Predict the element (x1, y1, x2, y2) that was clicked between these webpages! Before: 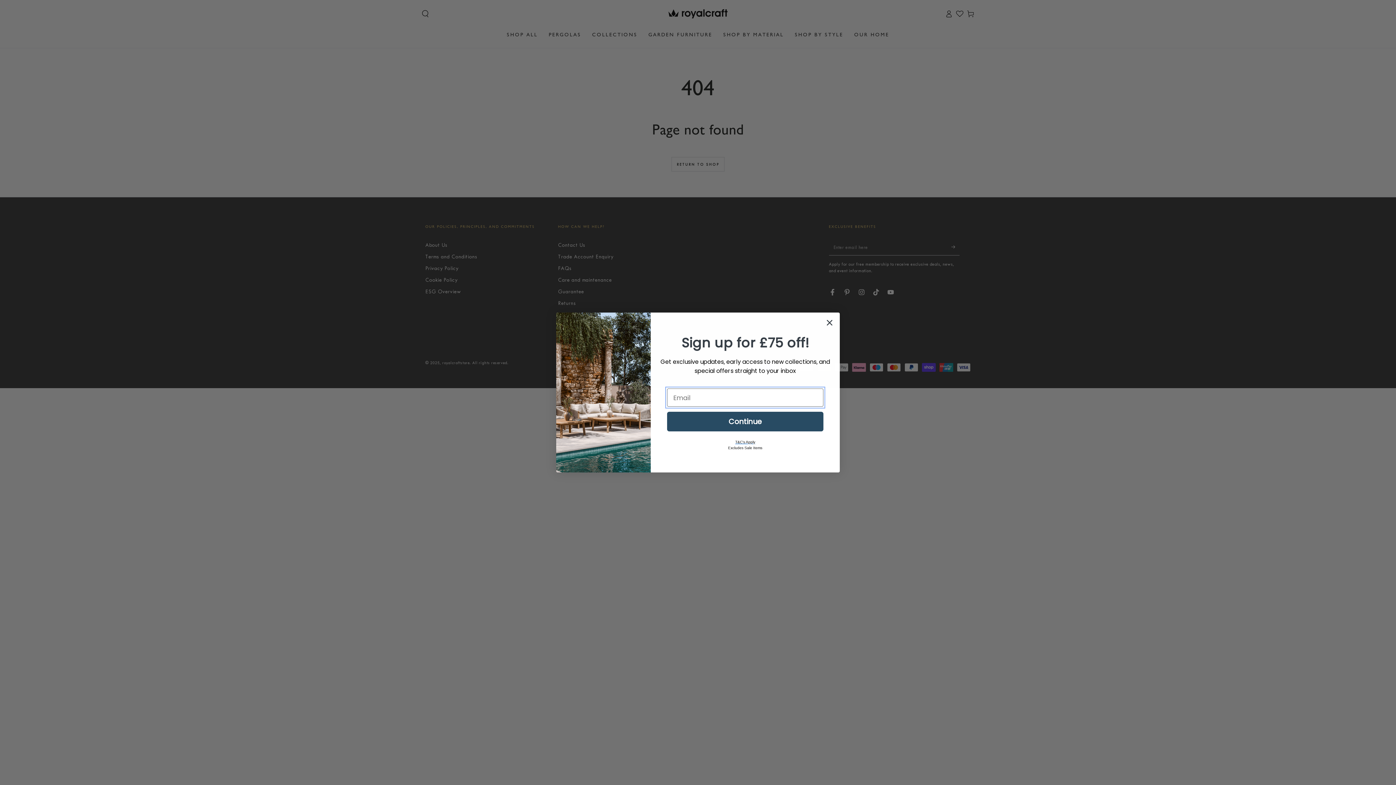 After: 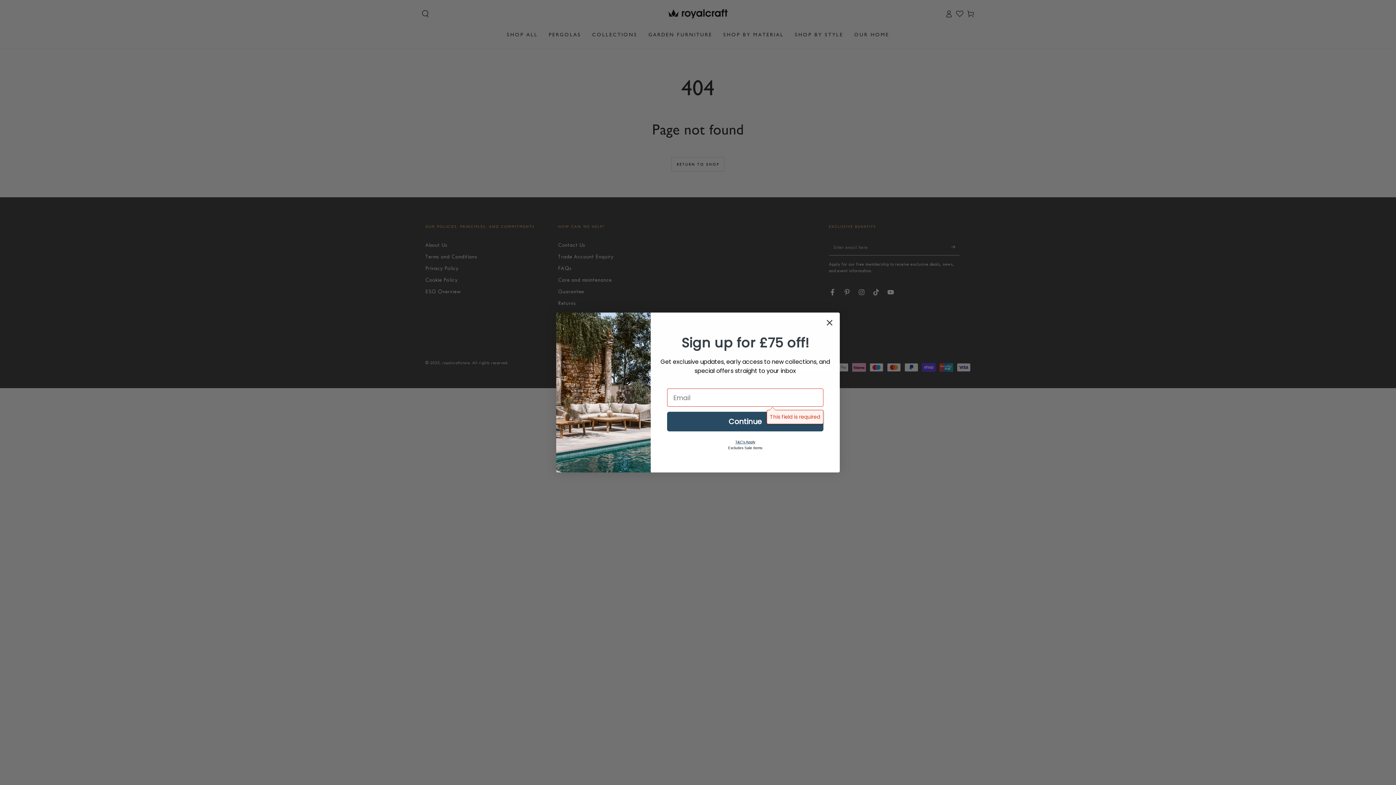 Action: bbox: (667, 412, 823, 431) label: Continue